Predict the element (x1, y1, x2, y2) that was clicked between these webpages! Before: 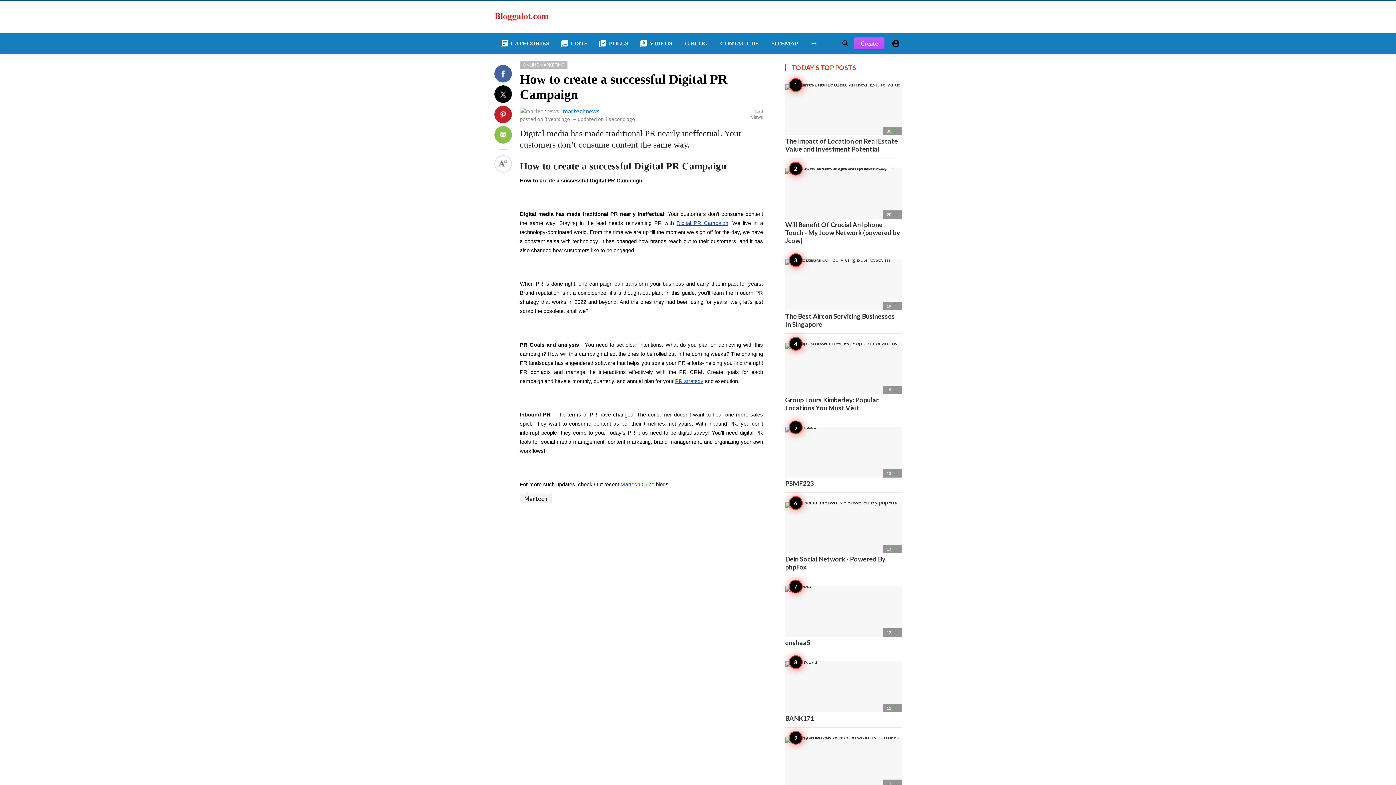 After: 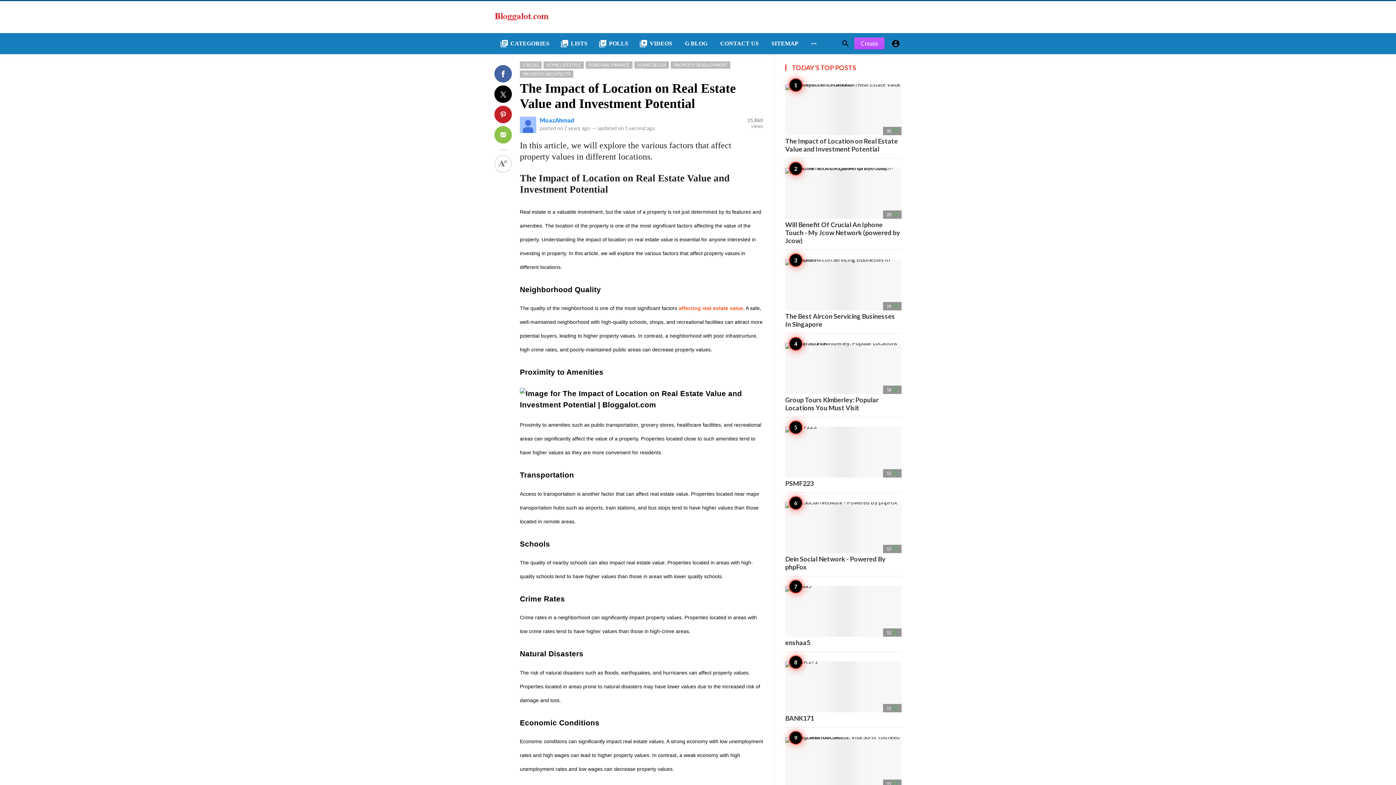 Action: bbox: (785, 84, 901, 153) label: 30 access_time
The Impact of Location on Real Estate Value and Investment Potential